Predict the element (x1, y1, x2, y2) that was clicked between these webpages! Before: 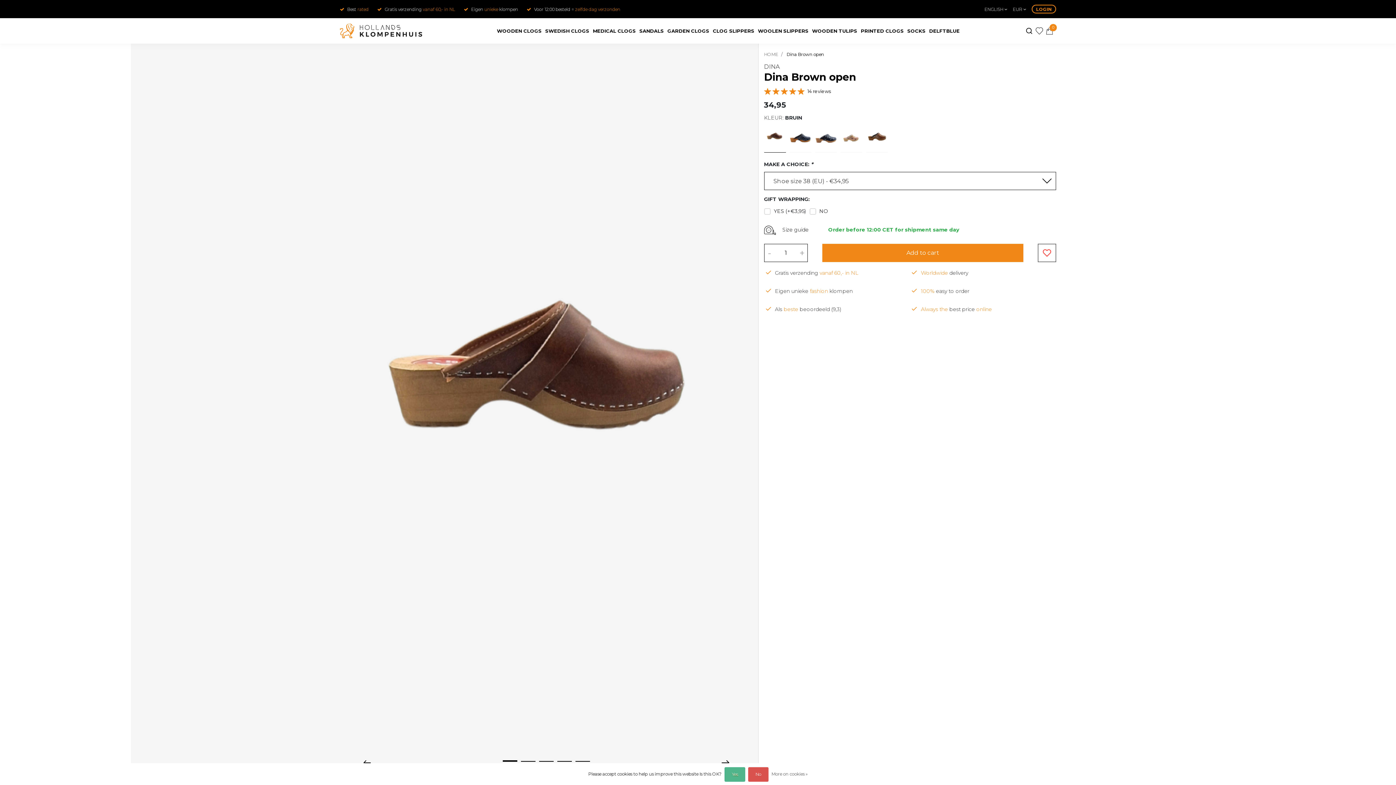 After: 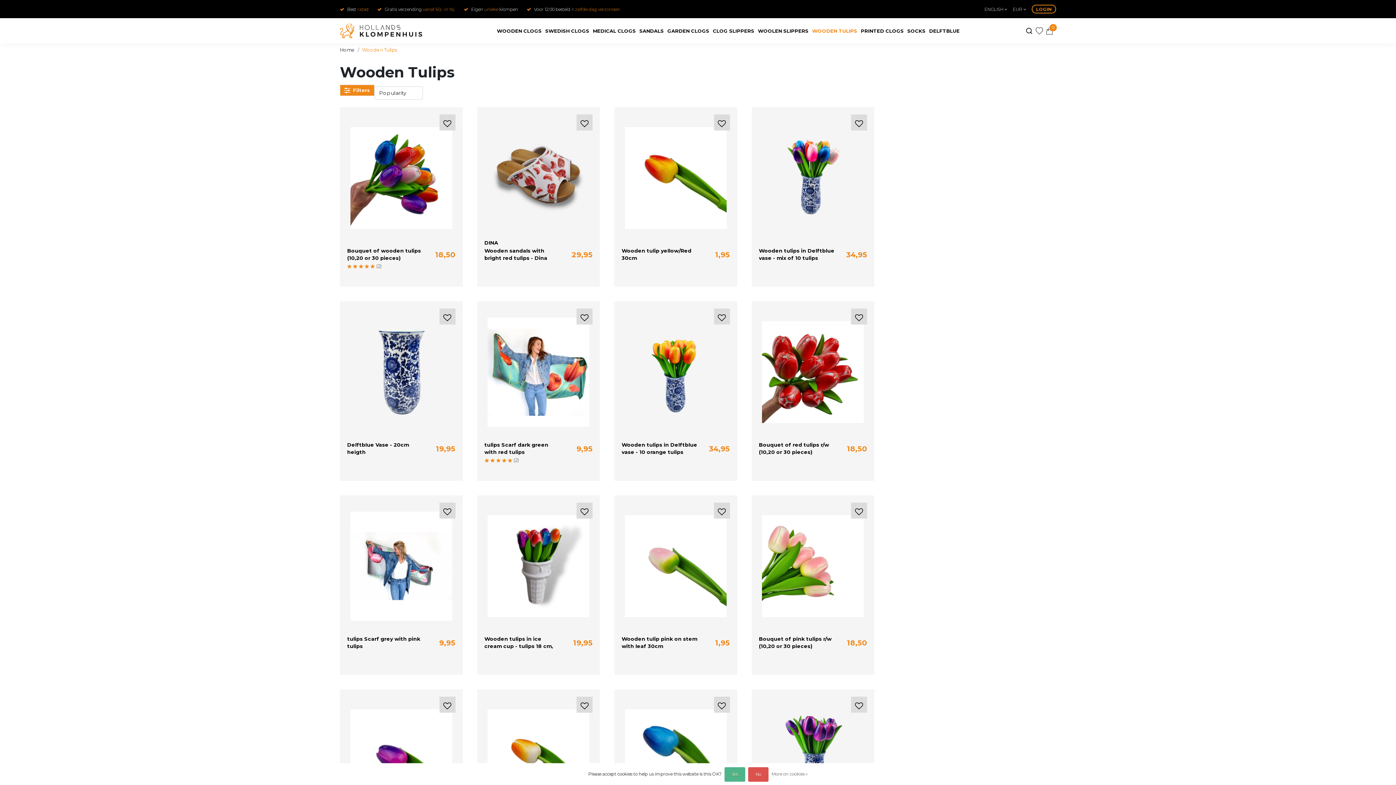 Action: bbox: (812, 27, 857, 34) label: WOODEN TULIPS